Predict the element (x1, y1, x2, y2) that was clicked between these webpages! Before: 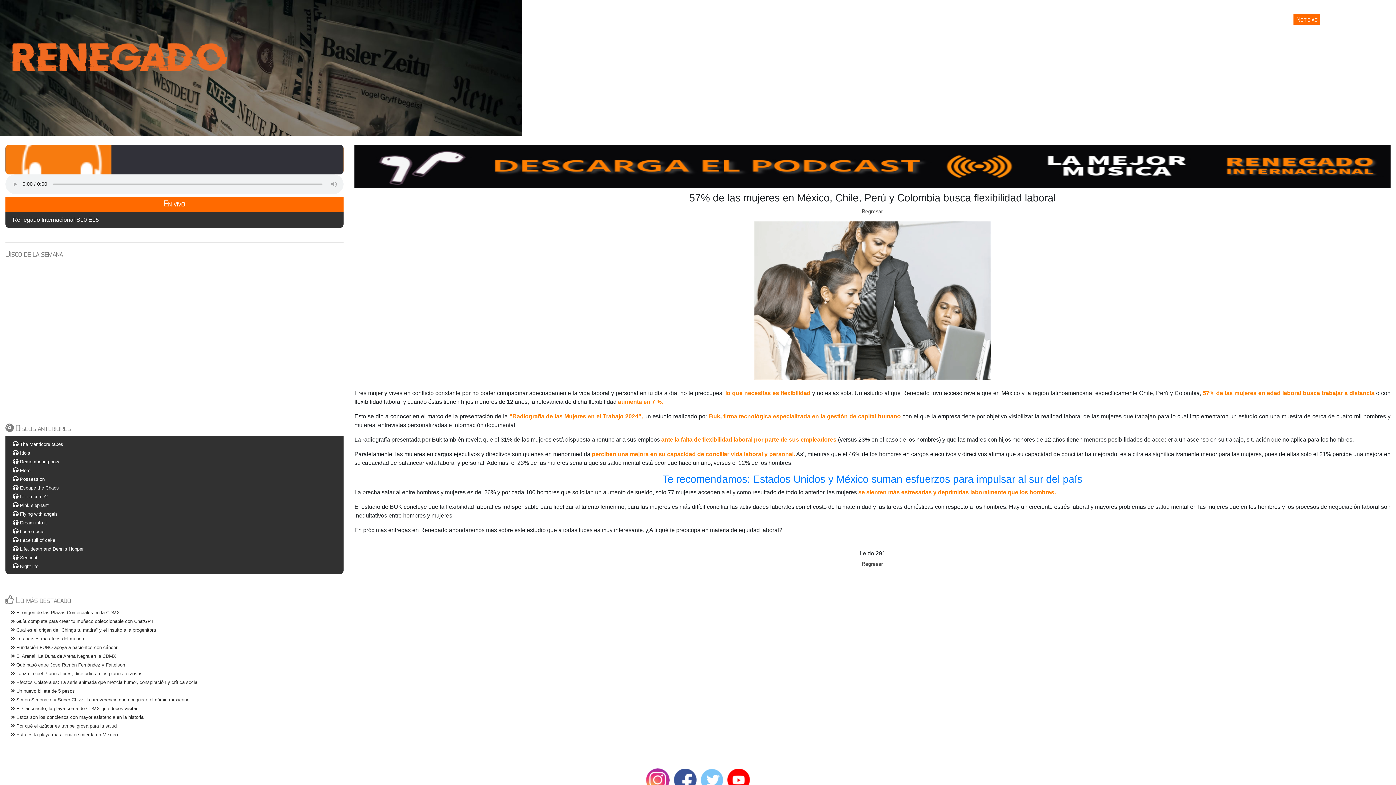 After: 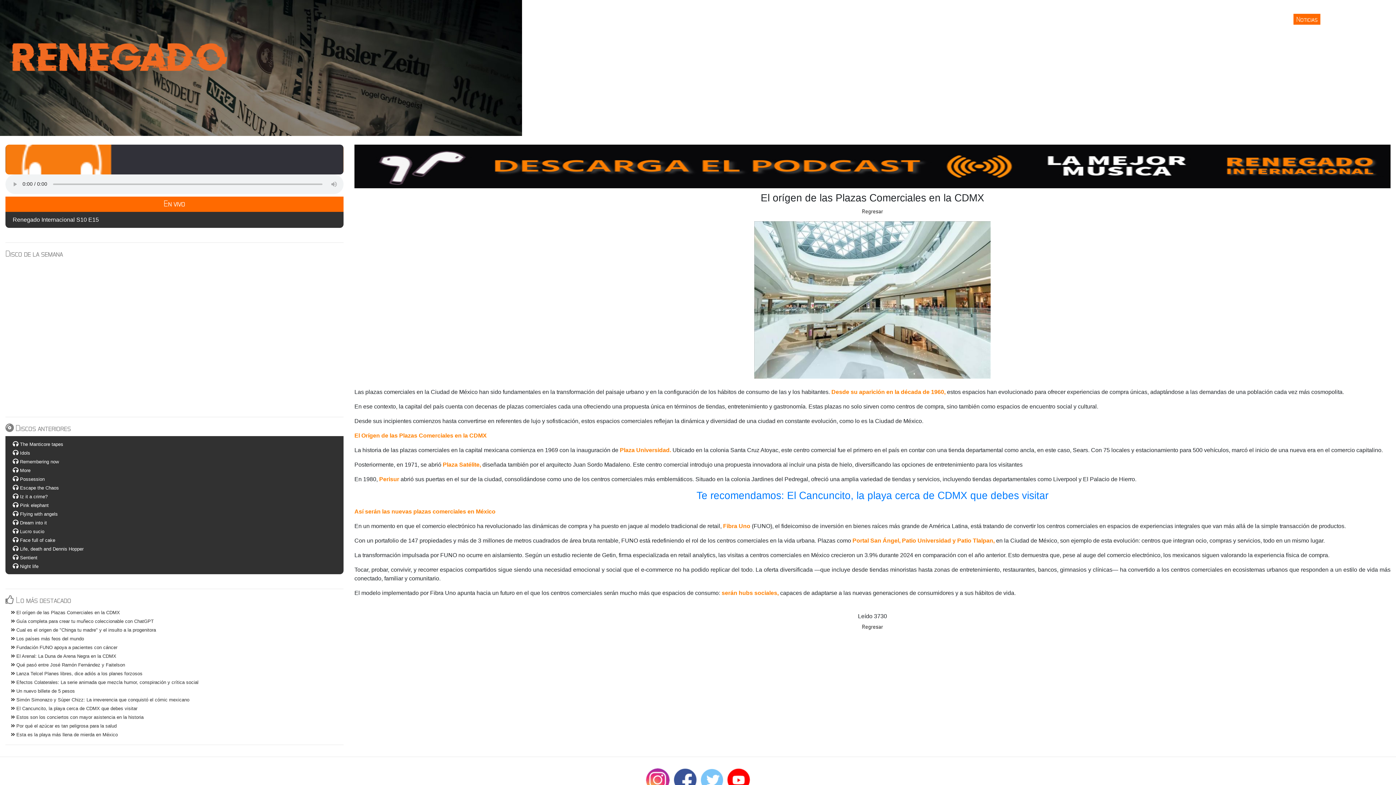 Action: bbox: (10, 610, 120, 615) label:  El orígen de las Plazas Comerciales en la CDMX